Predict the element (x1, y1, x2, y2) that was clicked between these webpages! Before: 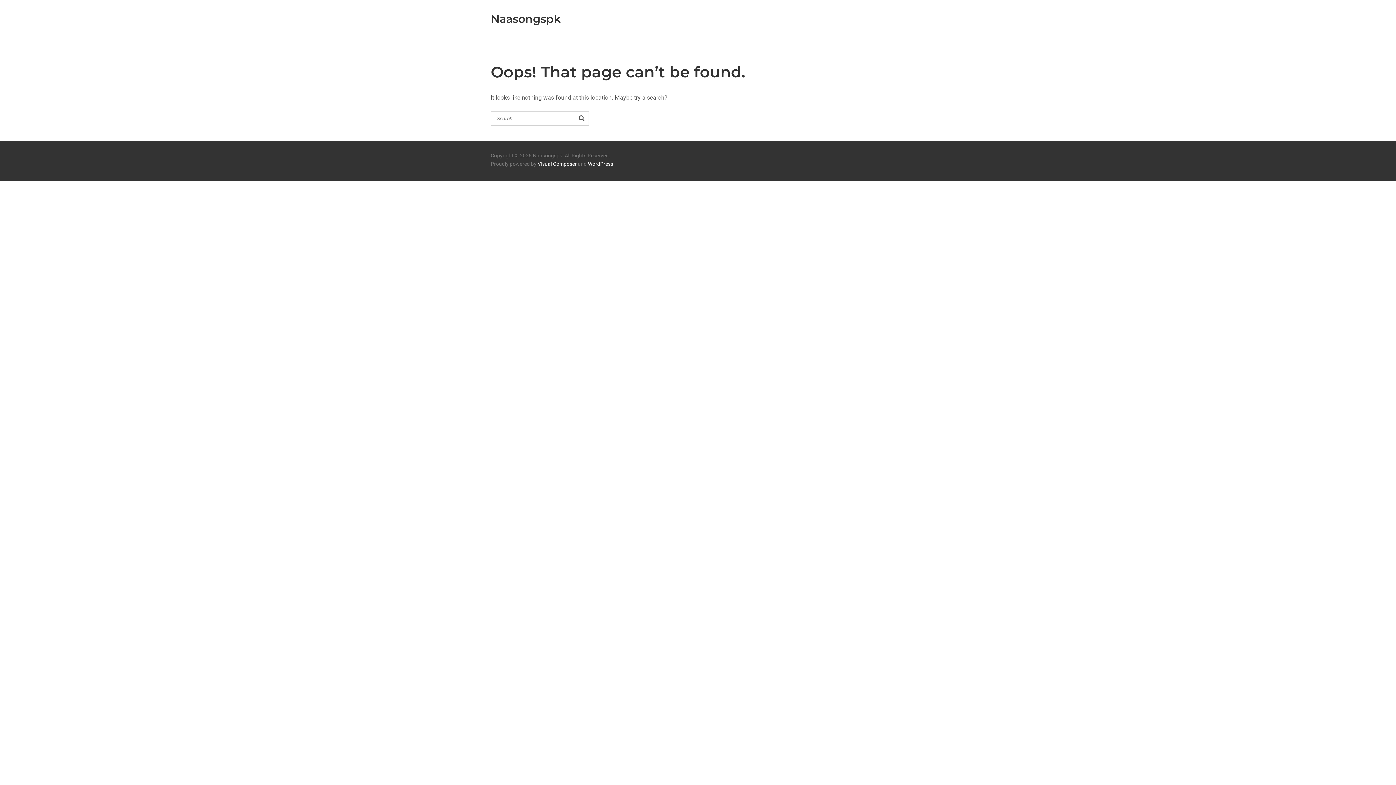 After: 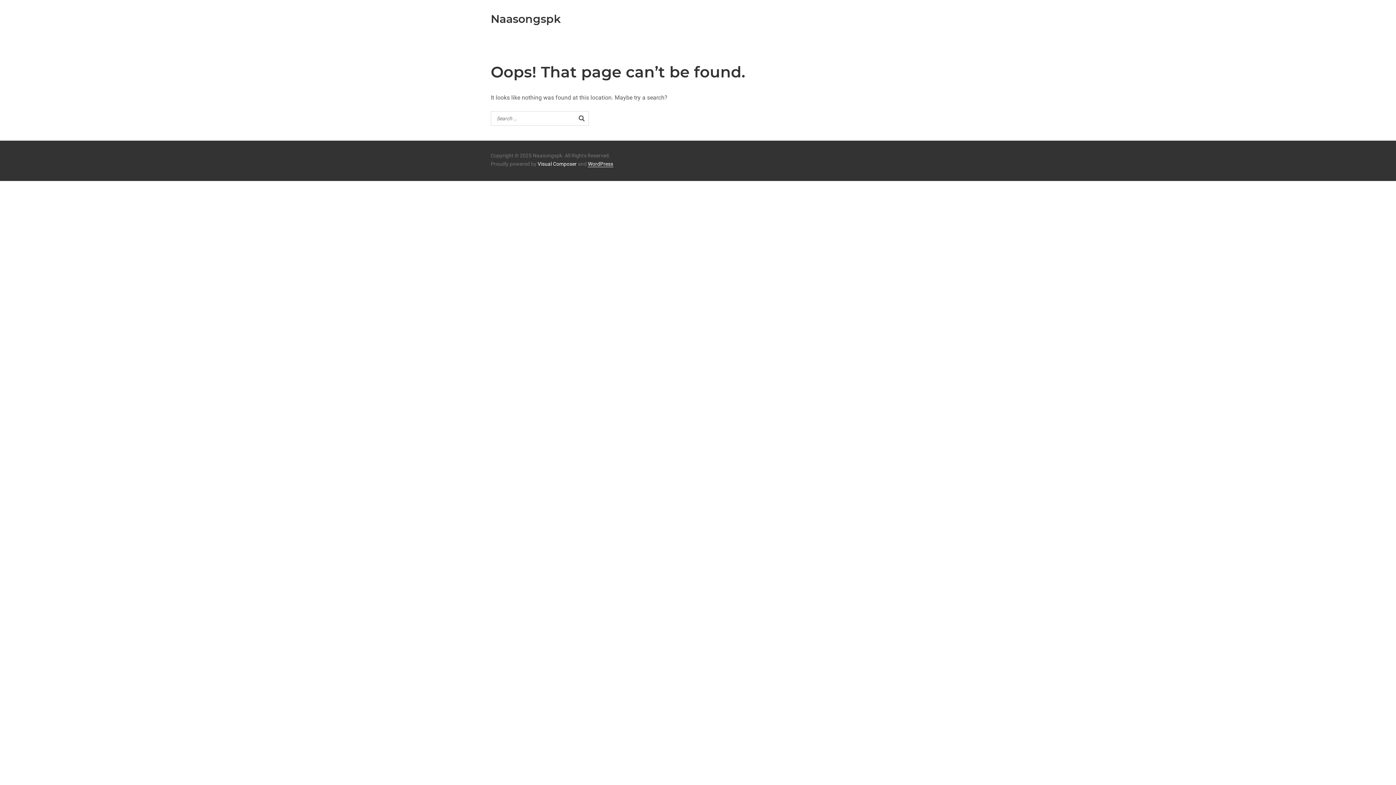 Action: bbox: (588, 161, 613, 167) label: WordPress